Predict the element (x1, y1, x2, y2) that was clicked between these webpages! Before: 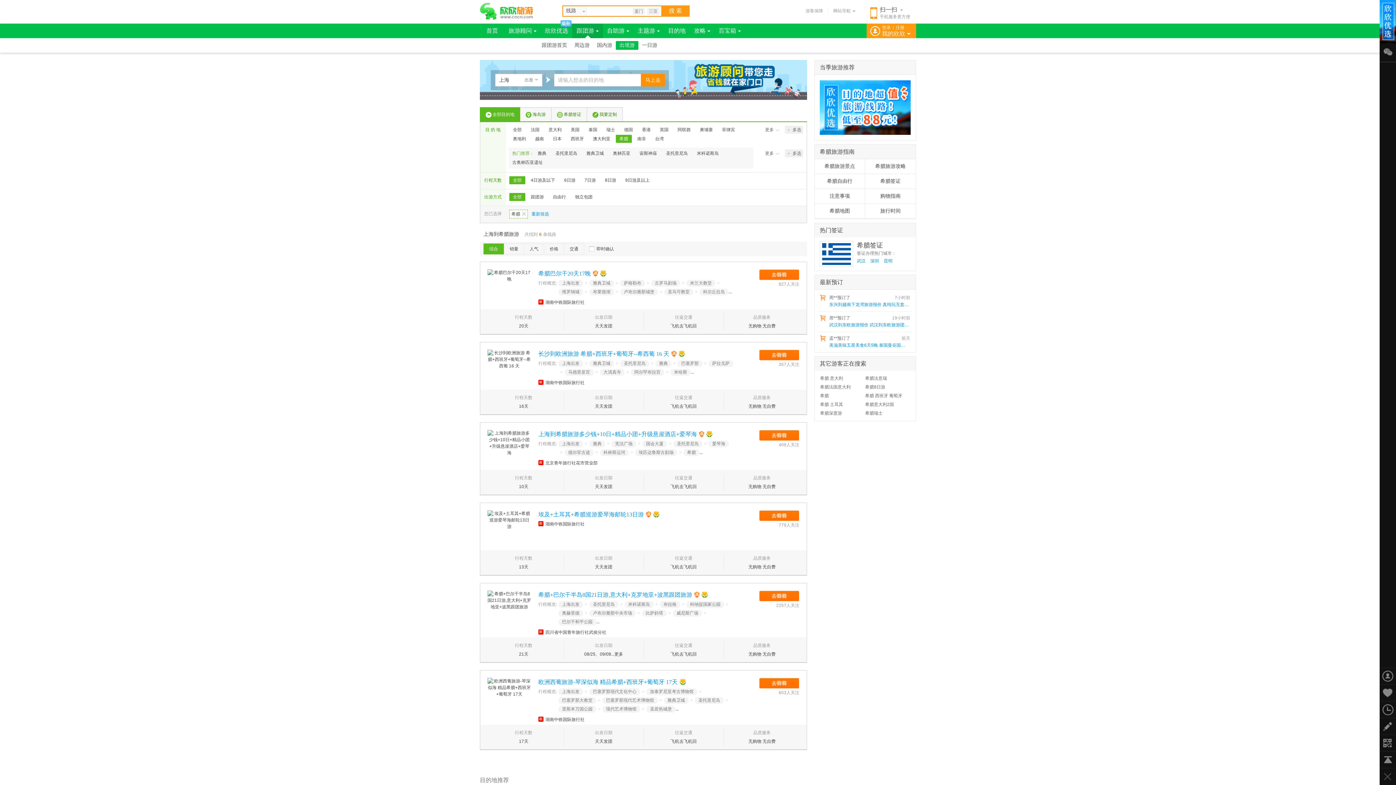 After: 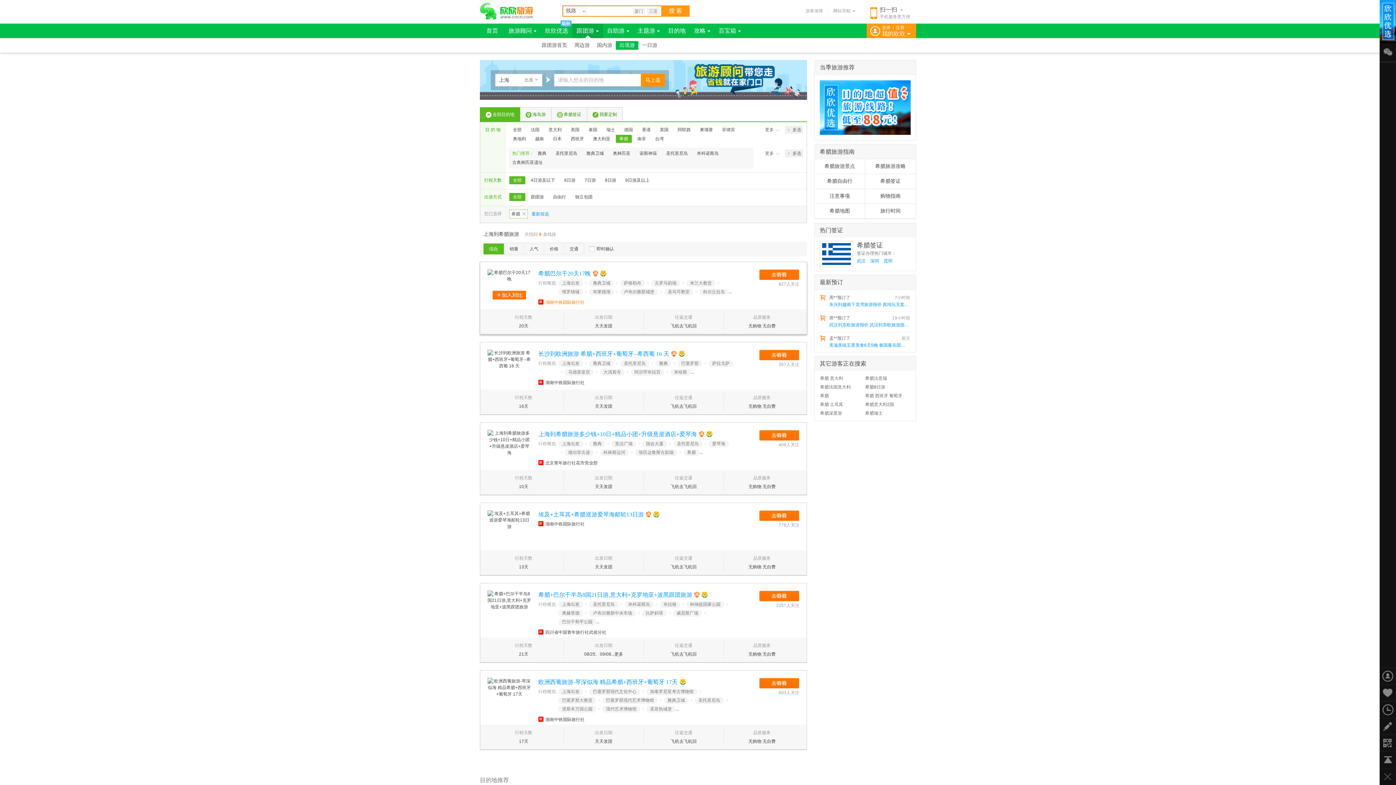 Action: label: 湖南中铁国际旅行社 bbox: (545, 300, 584, 305)